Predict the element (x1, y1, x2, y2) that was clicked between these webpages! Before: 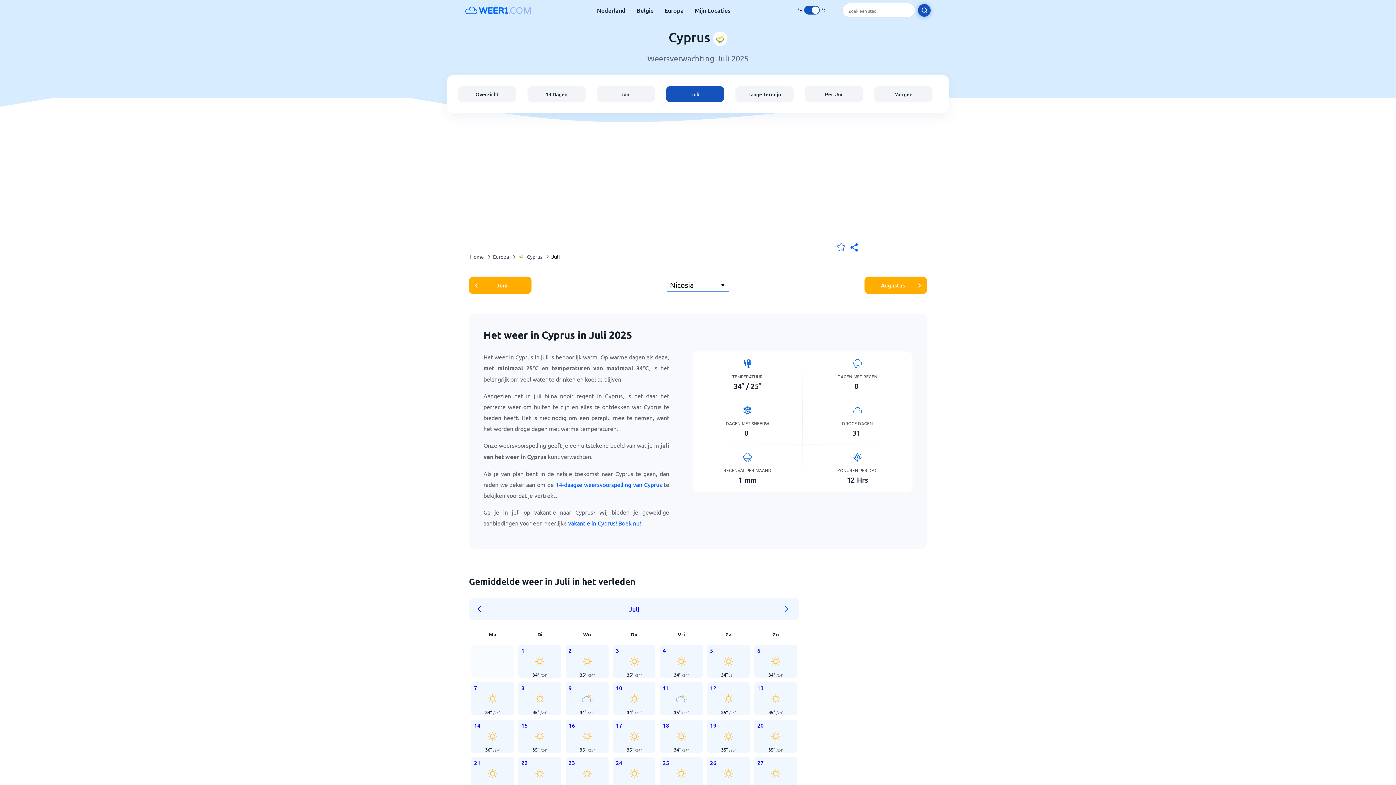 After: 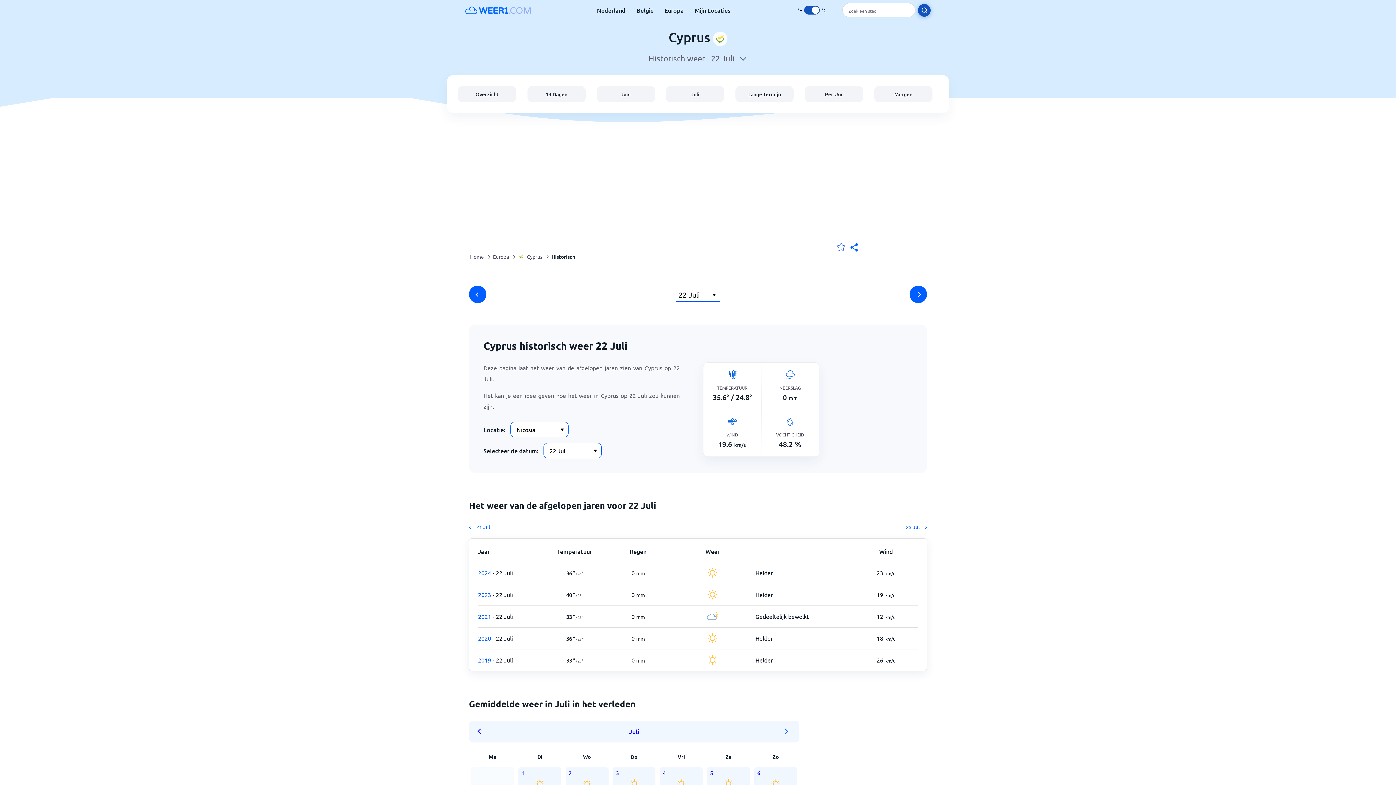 Action: bbox: (518, 757, 561, 790) label: 22
36° /25°